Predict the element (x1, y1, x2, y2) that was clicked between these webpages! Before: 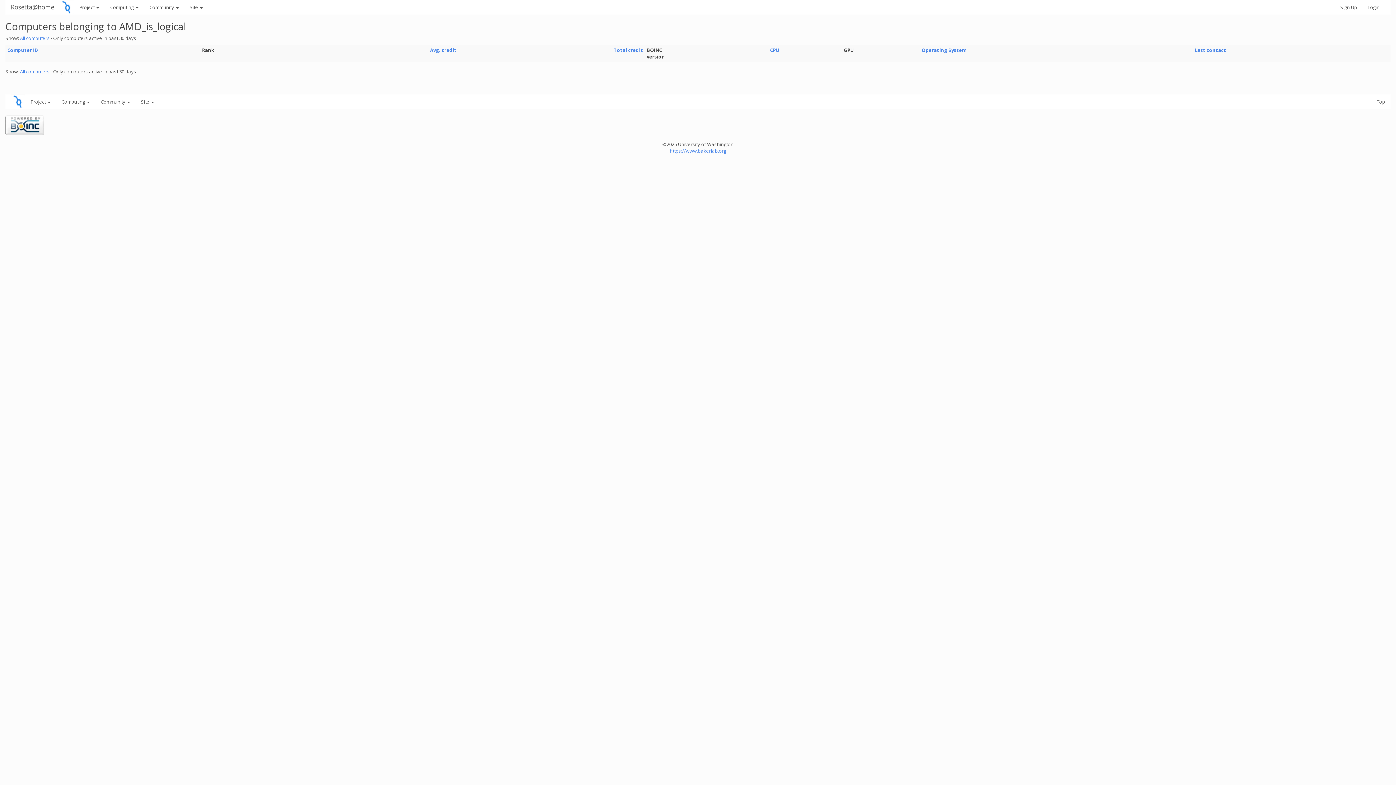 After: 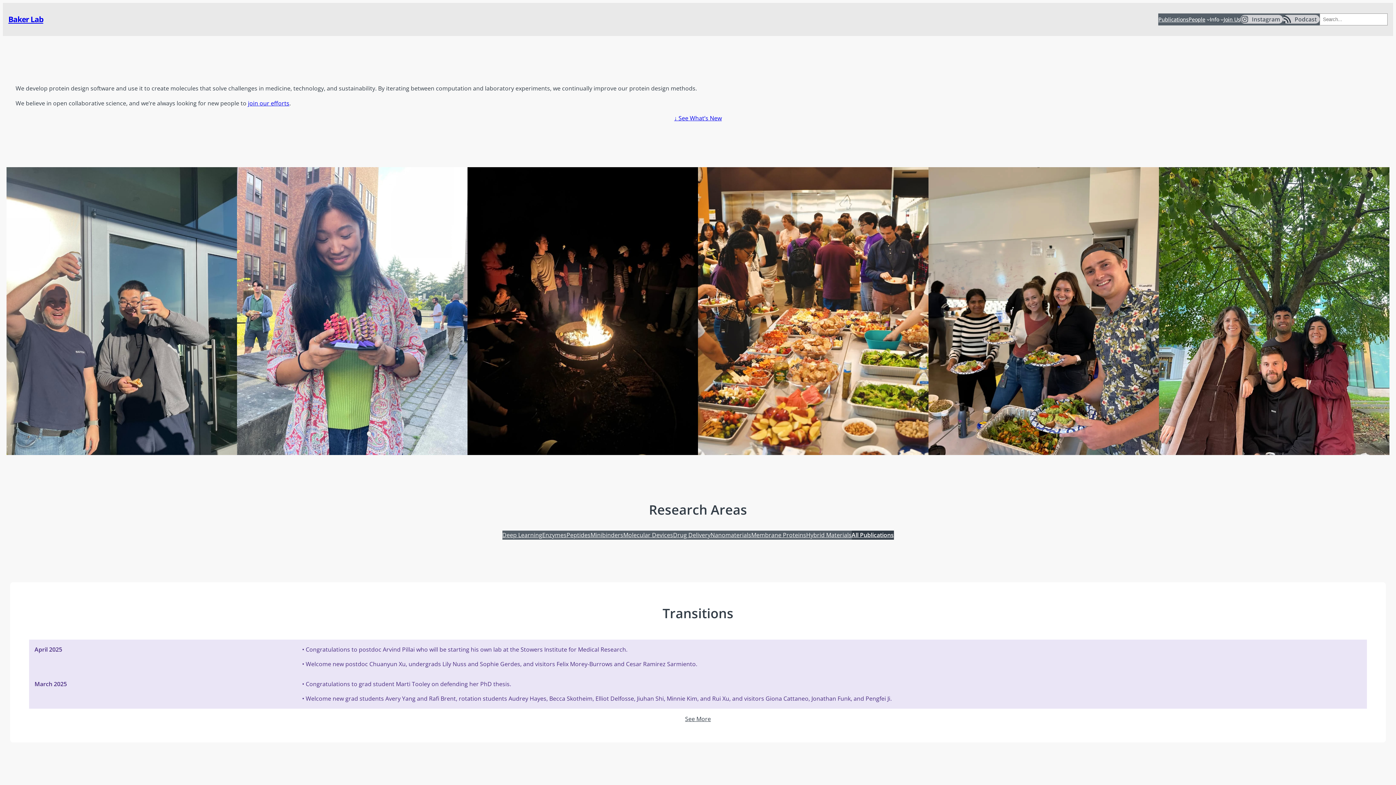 Action: bbox: (670, 147, 726, 154) label: https://www.bakerlab.org